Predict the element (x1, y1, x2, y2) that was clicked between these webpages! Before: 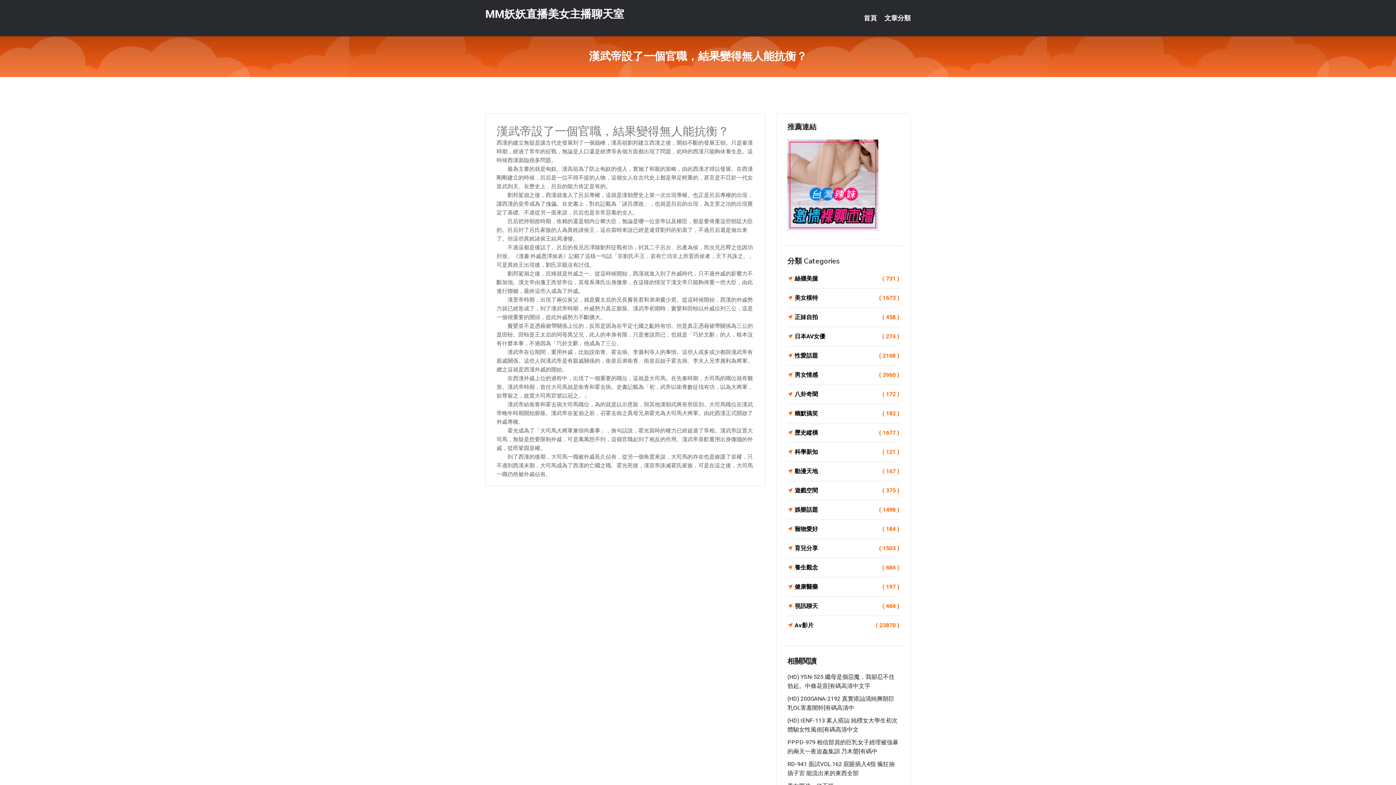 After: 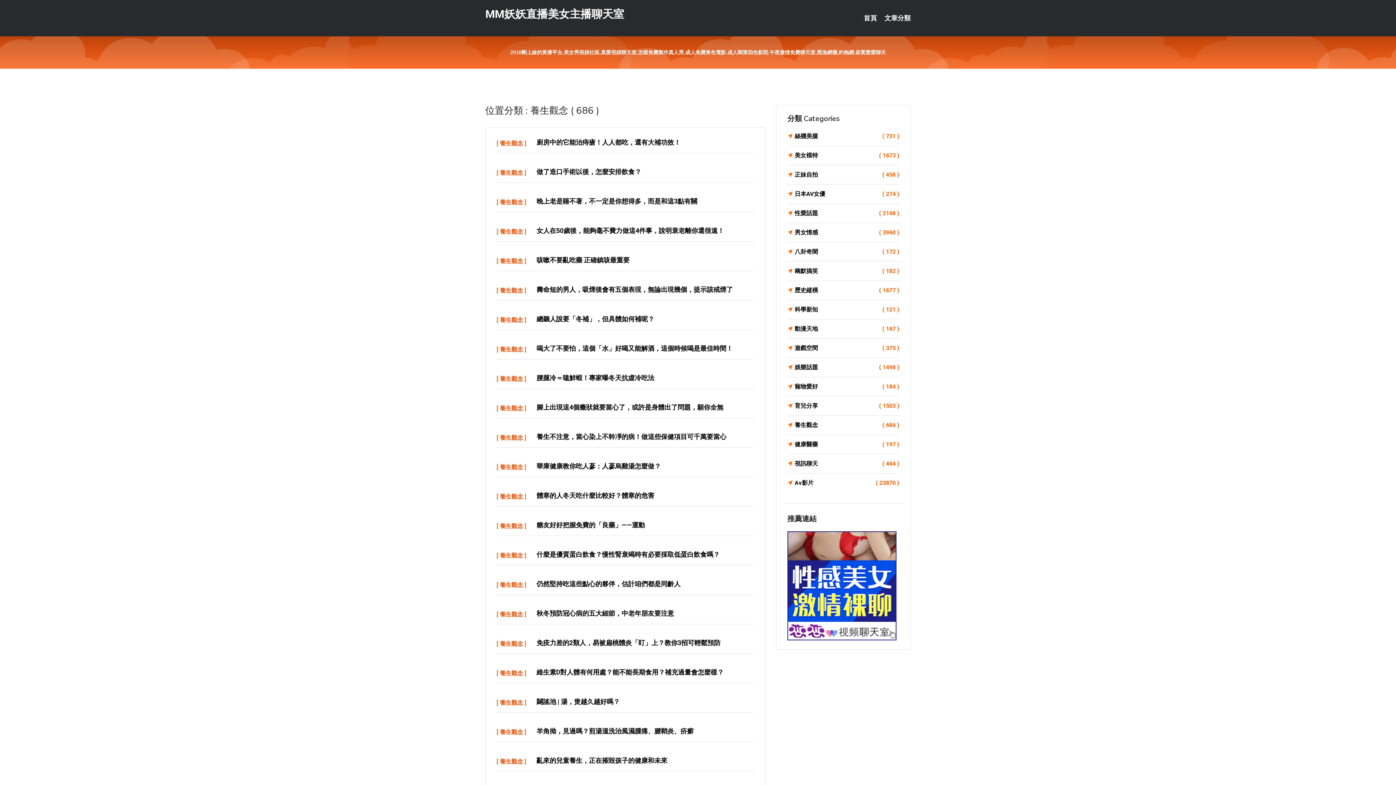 Action: label: 養生觀念
( 686 ) bbox: (787, 562, 899, 573)